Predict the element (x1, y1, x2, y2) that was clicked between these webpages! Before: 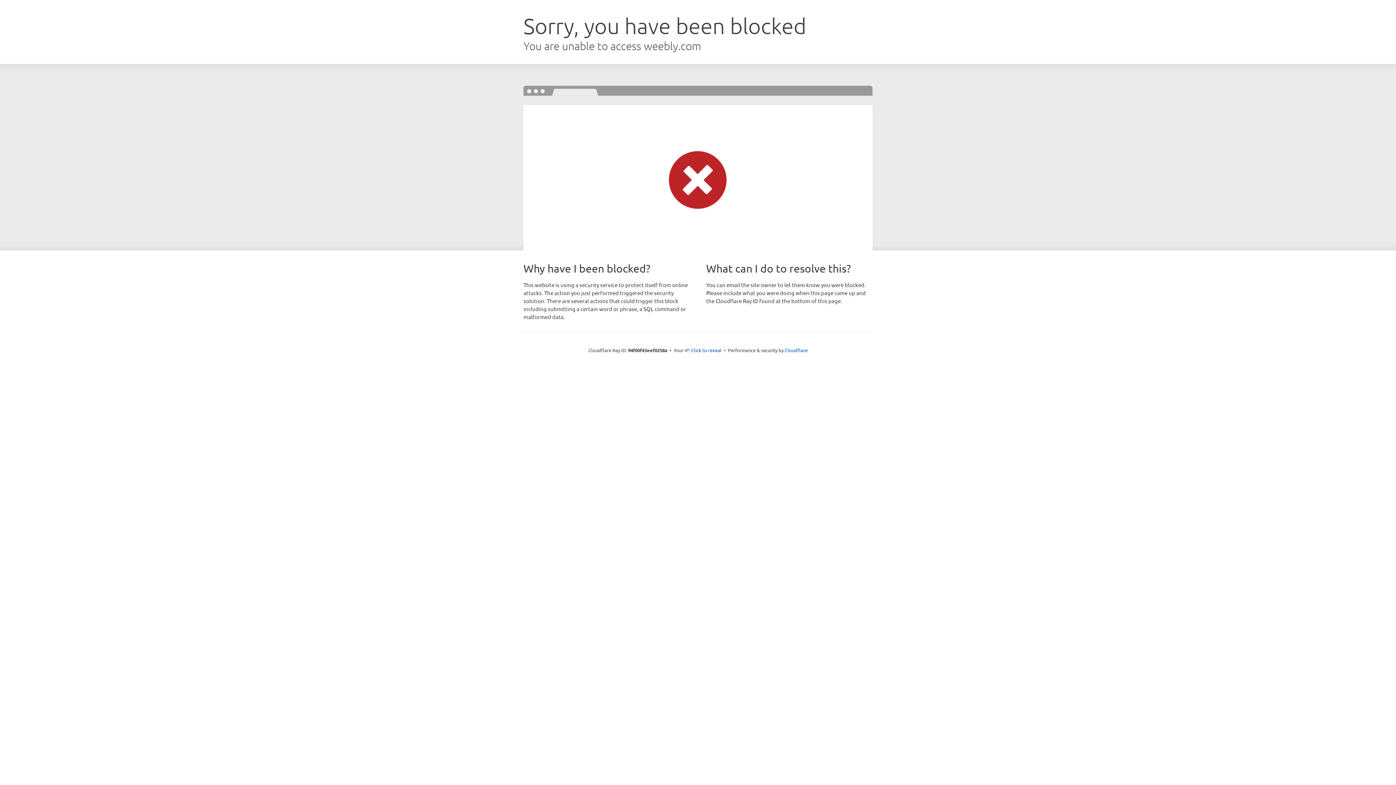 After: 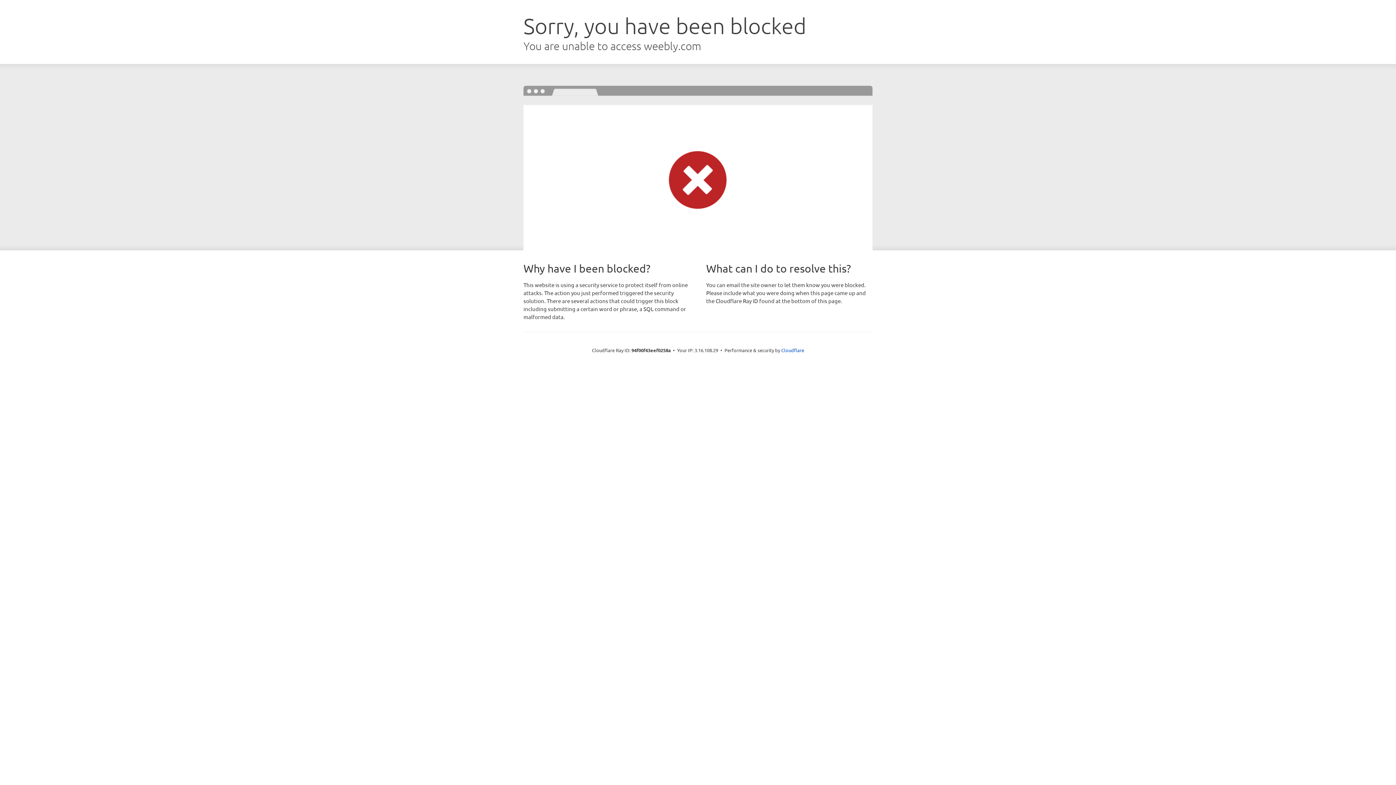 Action: bbox: (691, 346, 721, 353) label: Click to reveal